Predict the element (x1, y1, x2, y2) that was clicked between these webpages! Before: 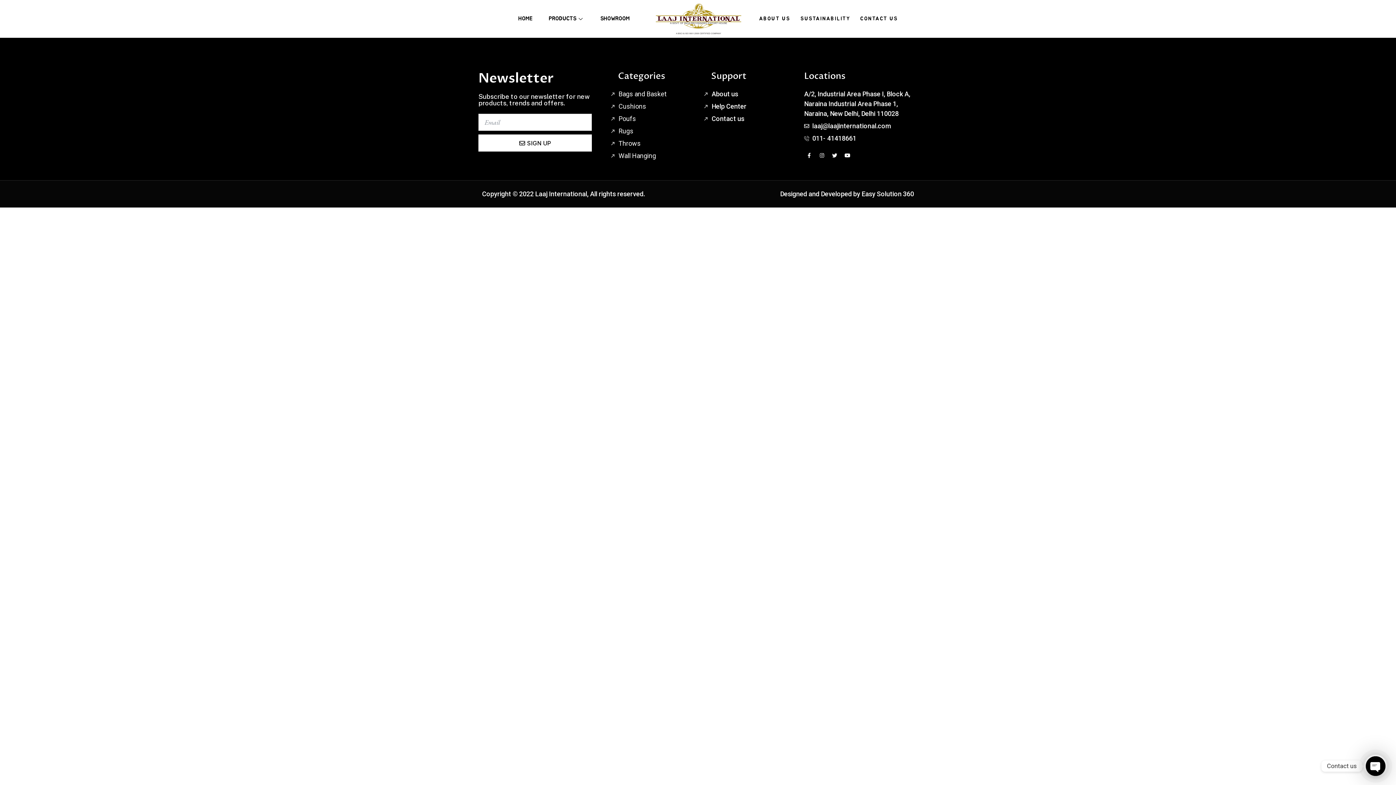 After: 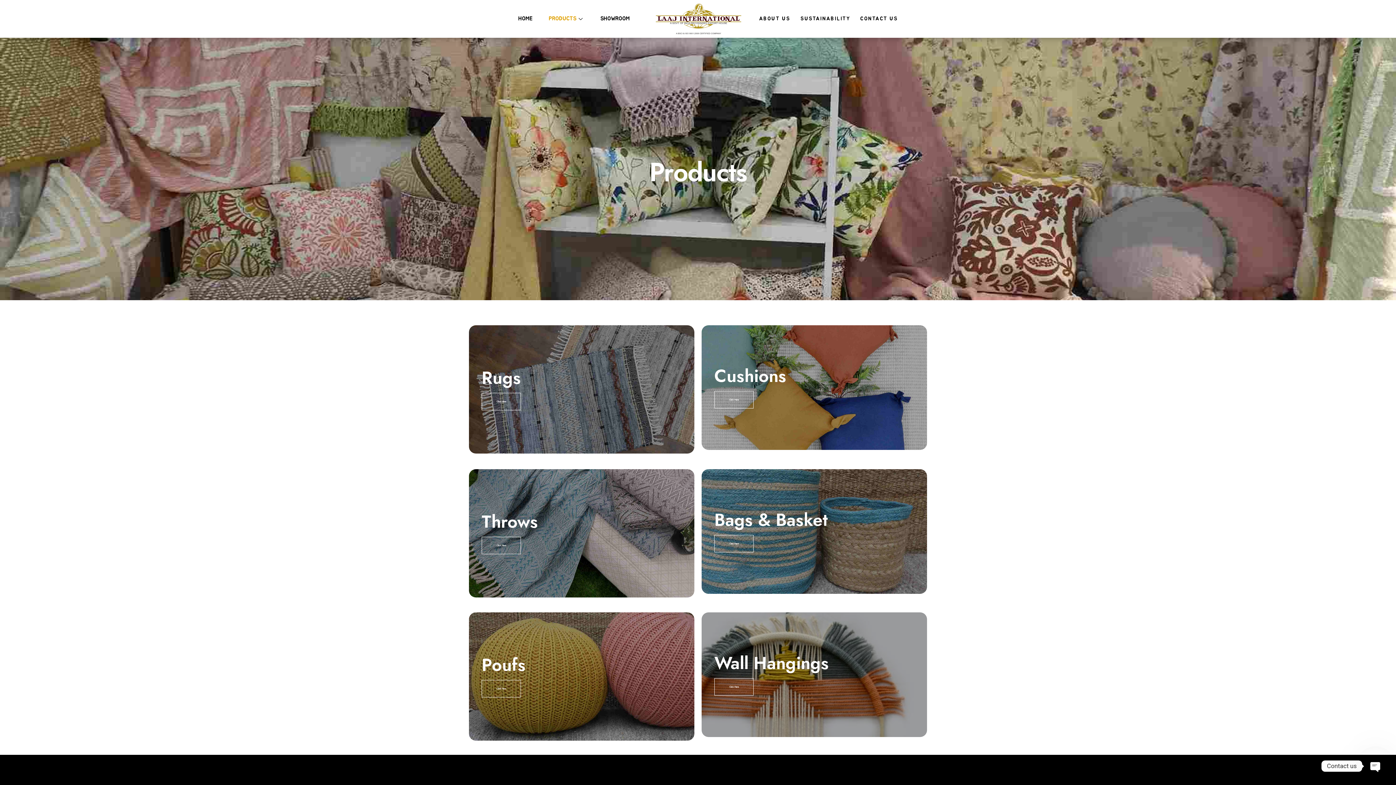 Action: bbox: (540, 4, 592, 33) label: PRODUCTS